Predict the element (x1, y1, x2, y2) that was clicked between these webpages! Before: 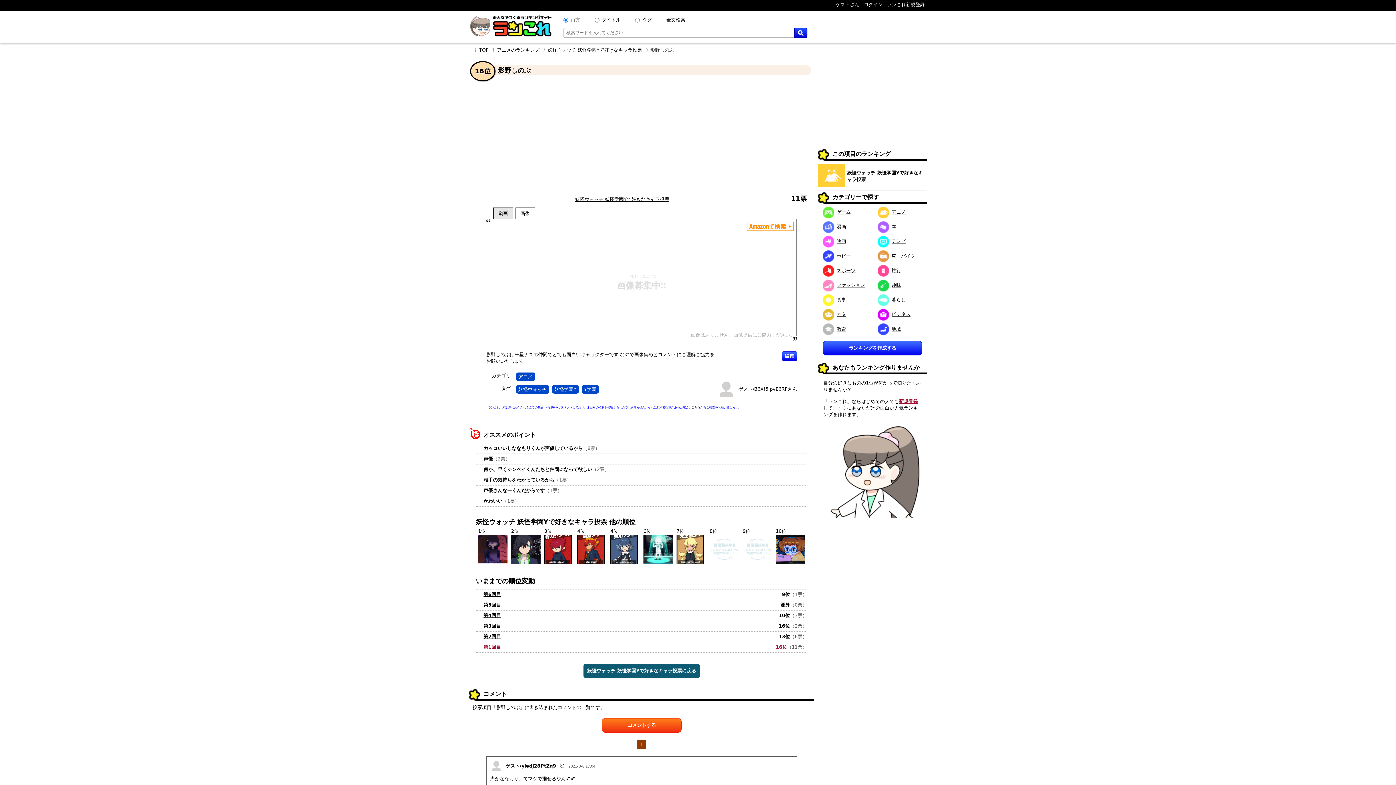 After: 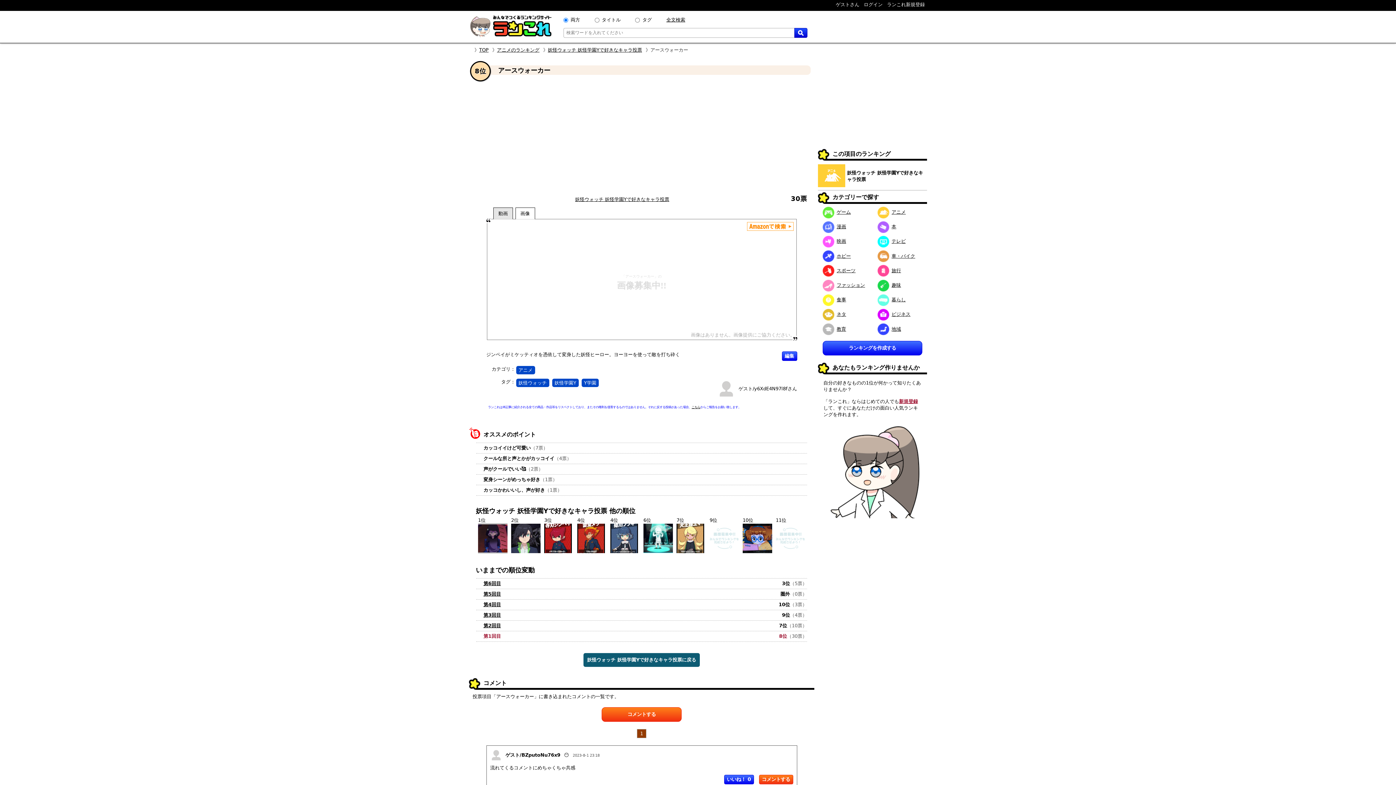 Action: bbox: (709, 560, 739, 565)